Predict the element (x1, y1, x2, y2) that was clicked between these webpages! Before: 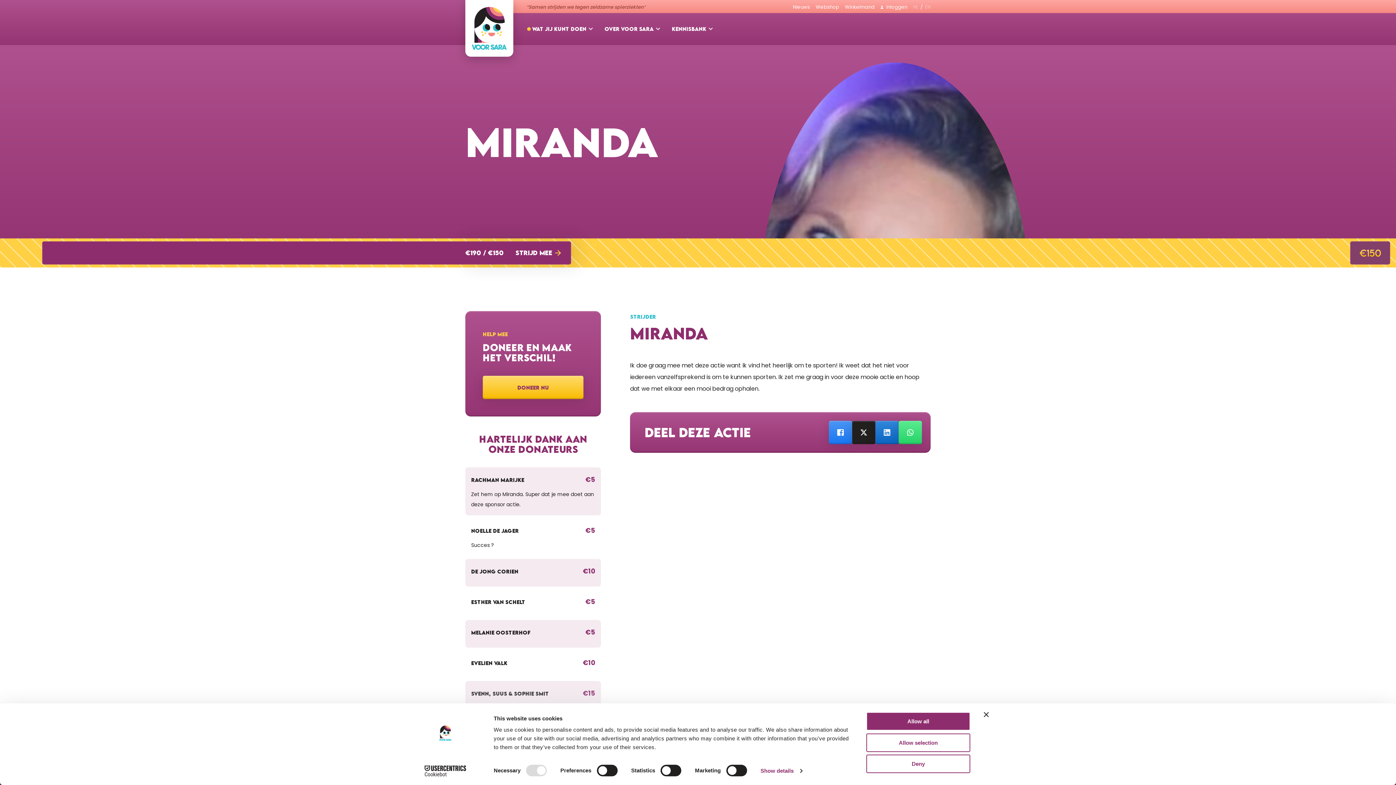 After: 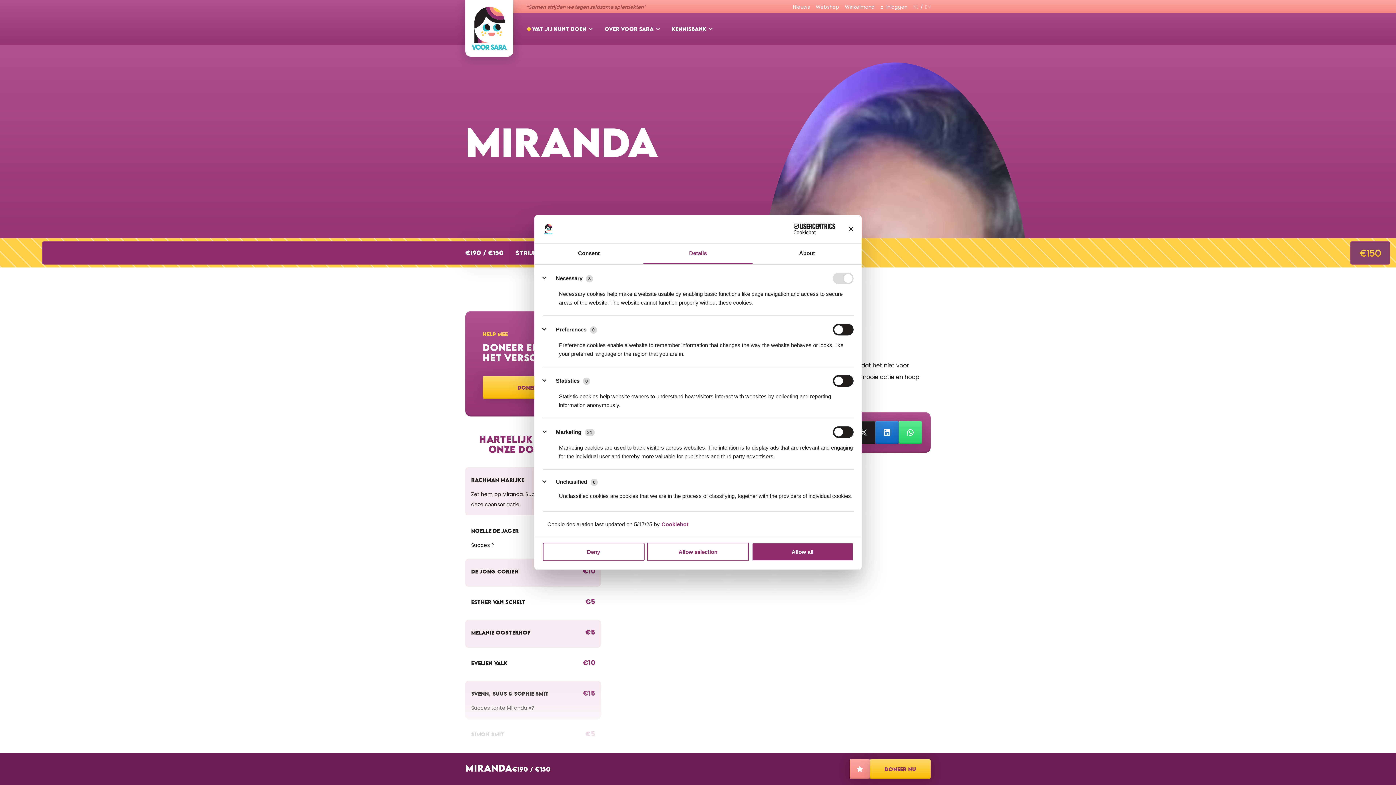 Action: label: Show details bbox: (760, 765, 802, 776)